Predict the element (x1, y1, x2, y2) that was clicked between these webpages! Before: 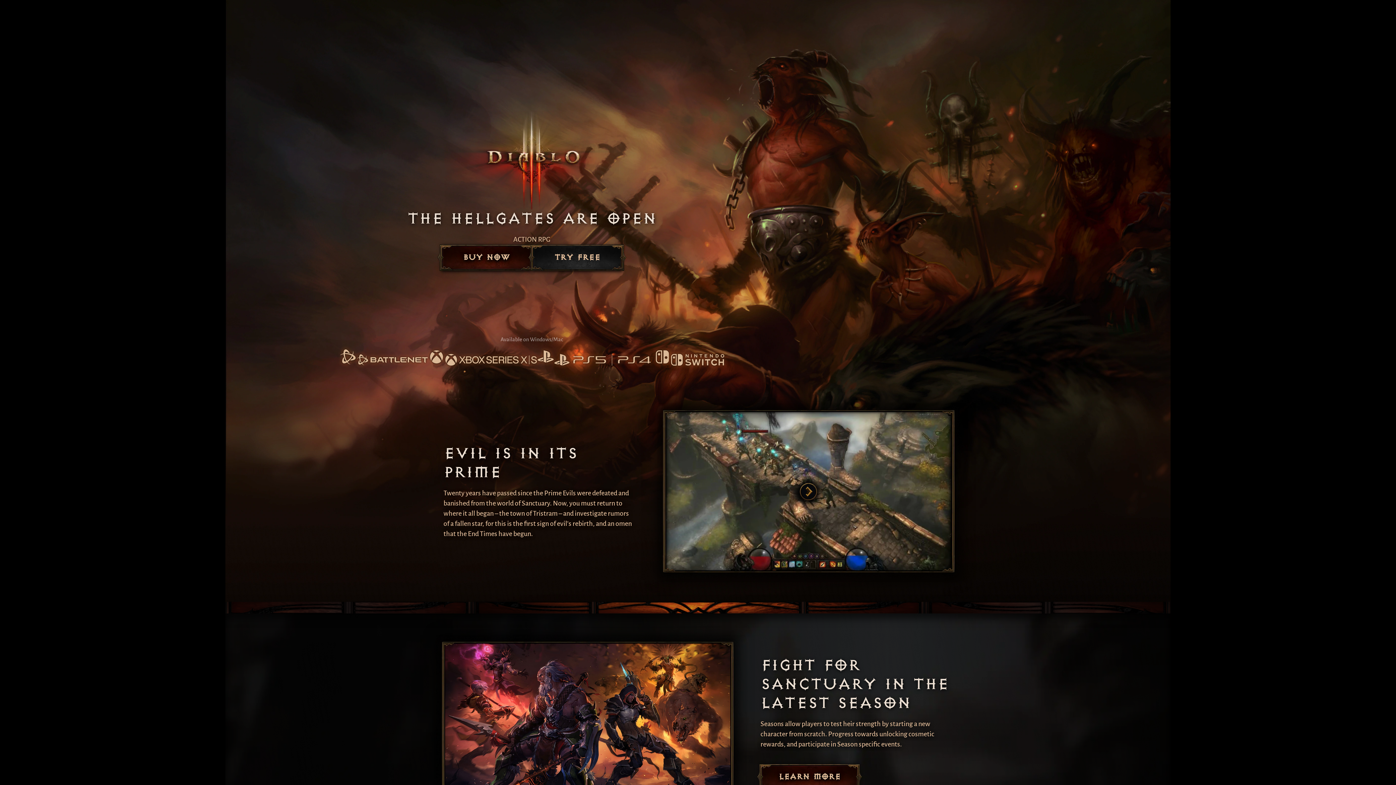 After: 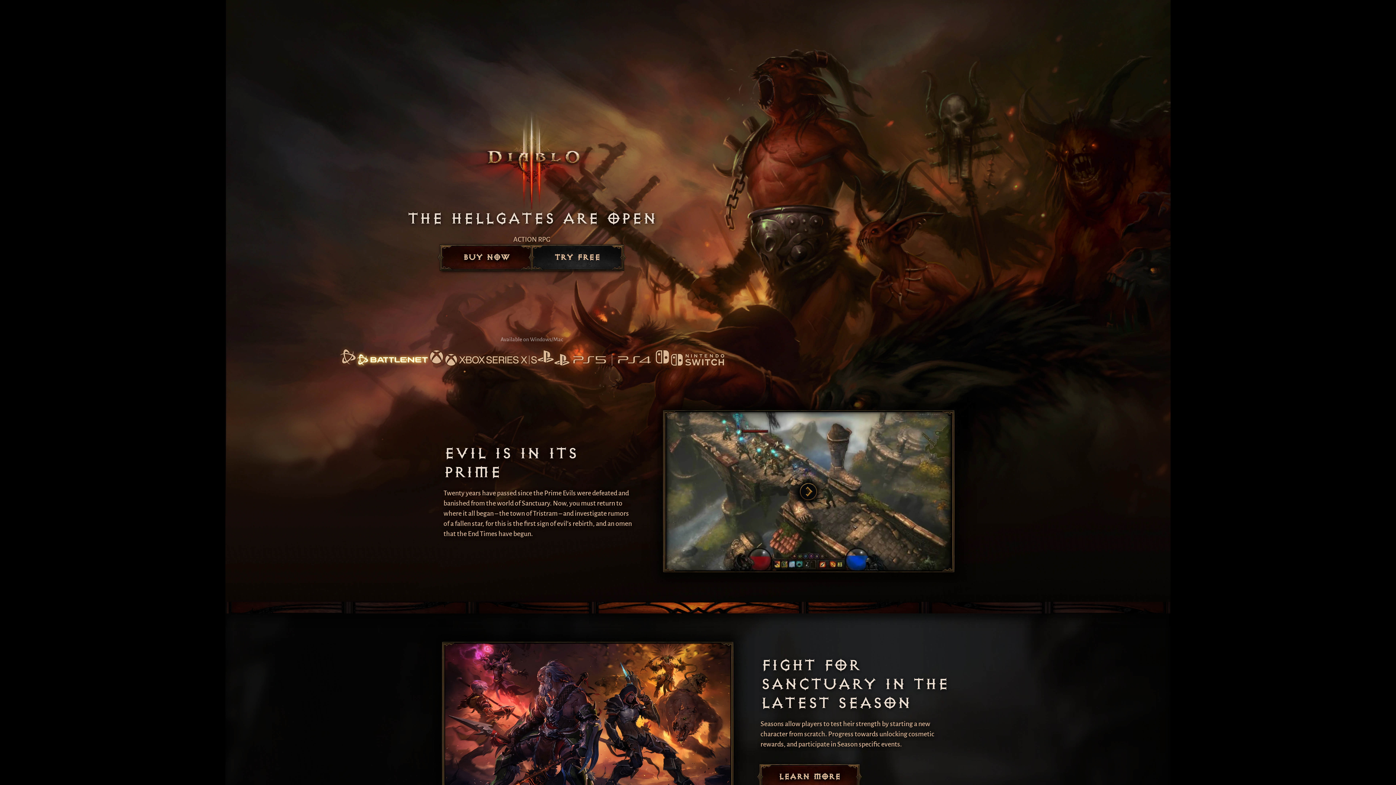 Action: bbox: (339, 348, 428, 367)